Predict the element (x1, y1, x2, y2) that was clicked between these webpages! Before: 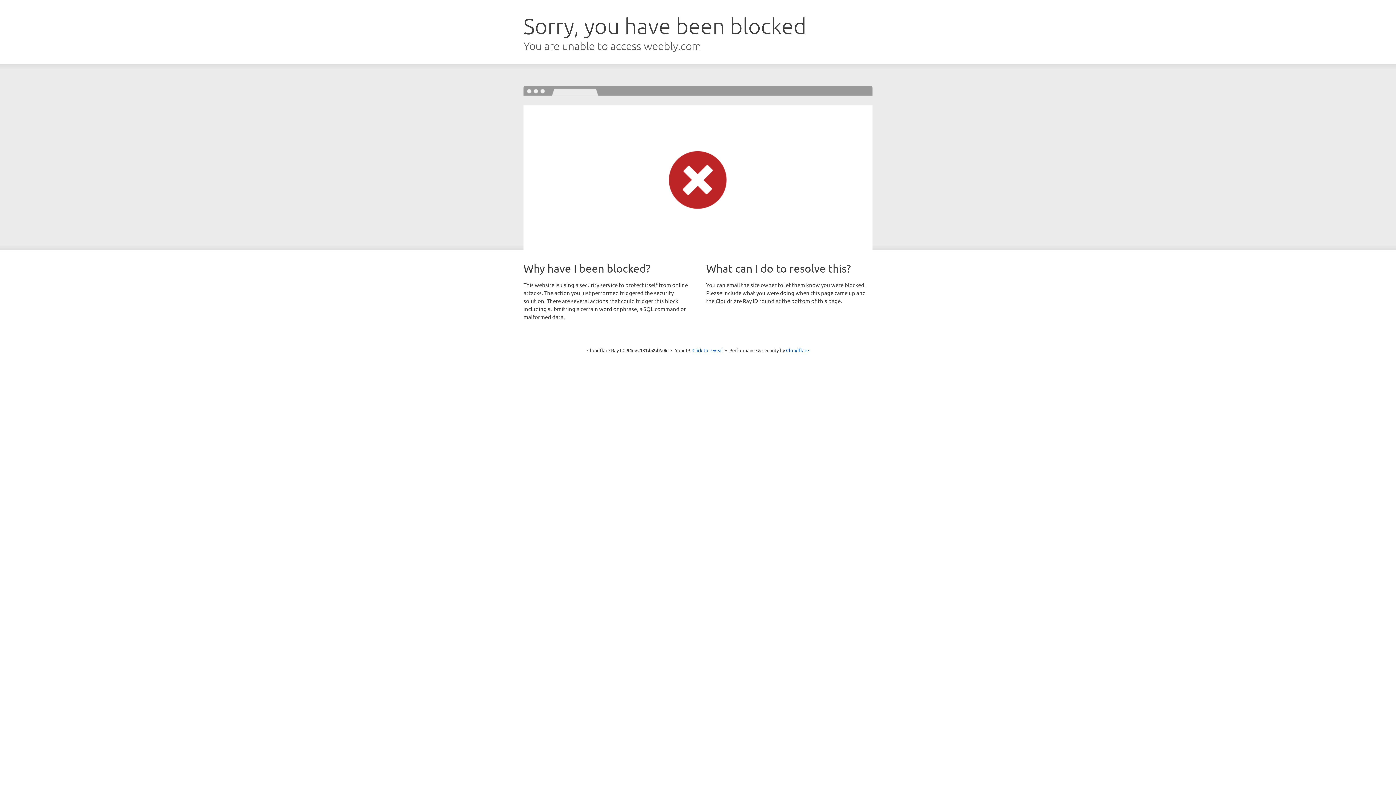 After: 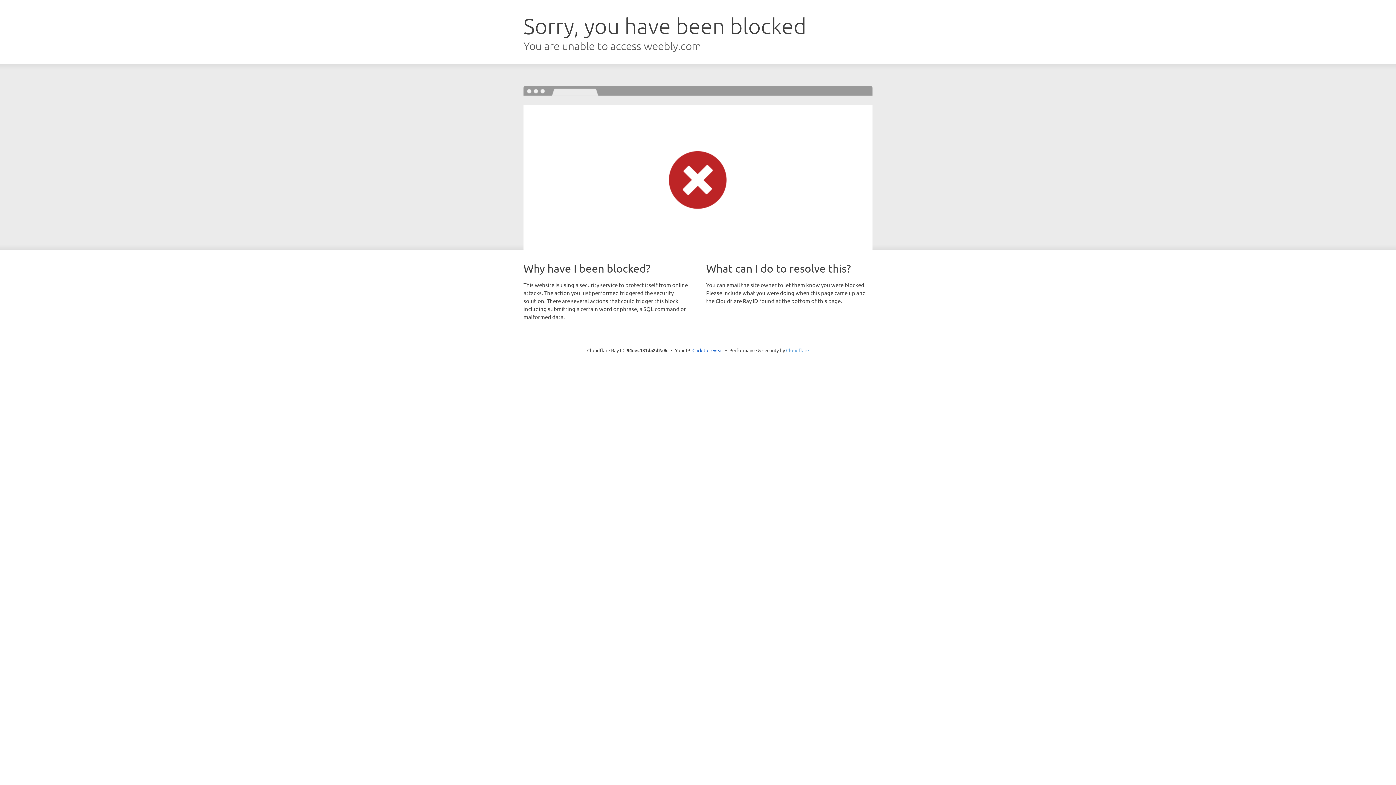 Action: bbox: (786, 347, 809, 353) label: Cloudflare